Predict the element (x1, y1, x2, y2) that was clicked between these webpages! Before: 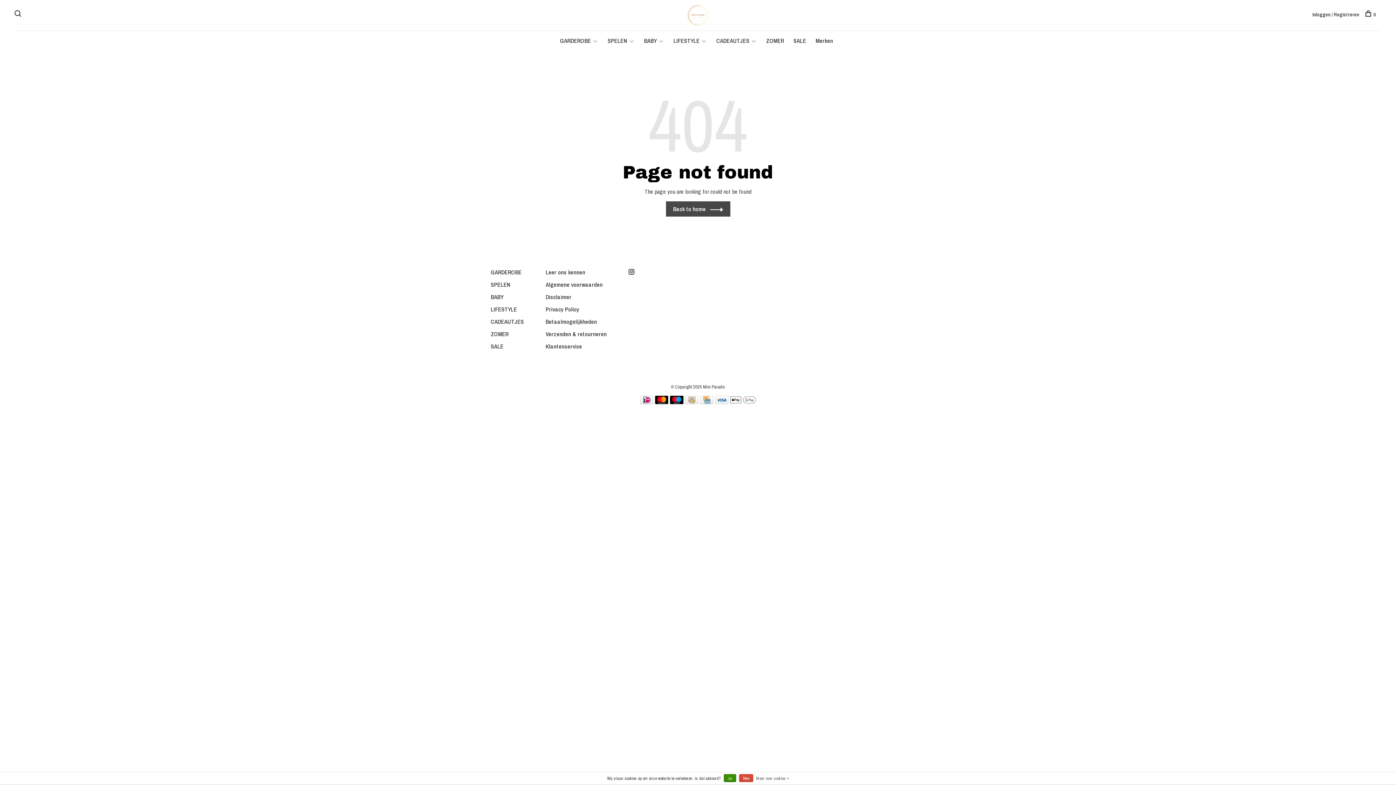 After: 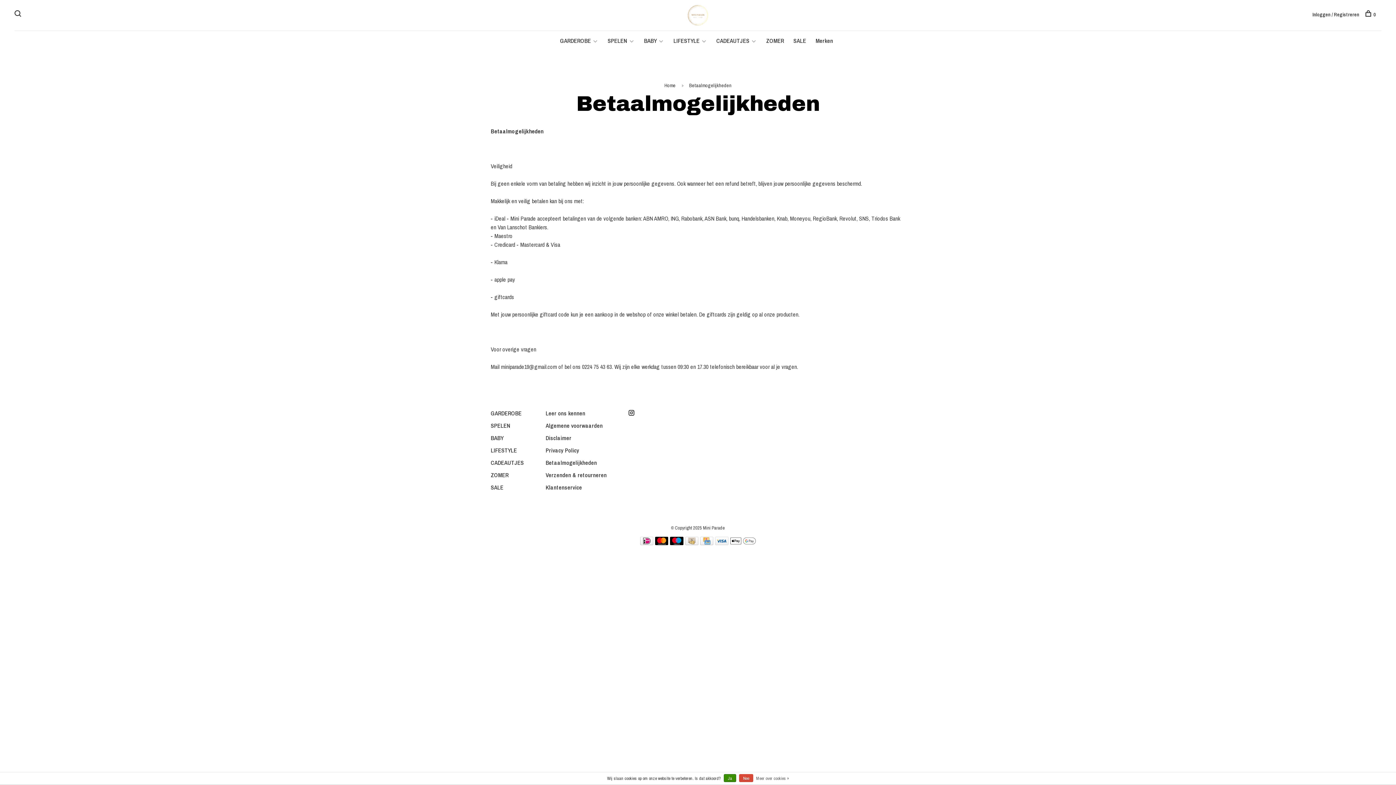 Action: bbox: (670, 398, 683, 406)